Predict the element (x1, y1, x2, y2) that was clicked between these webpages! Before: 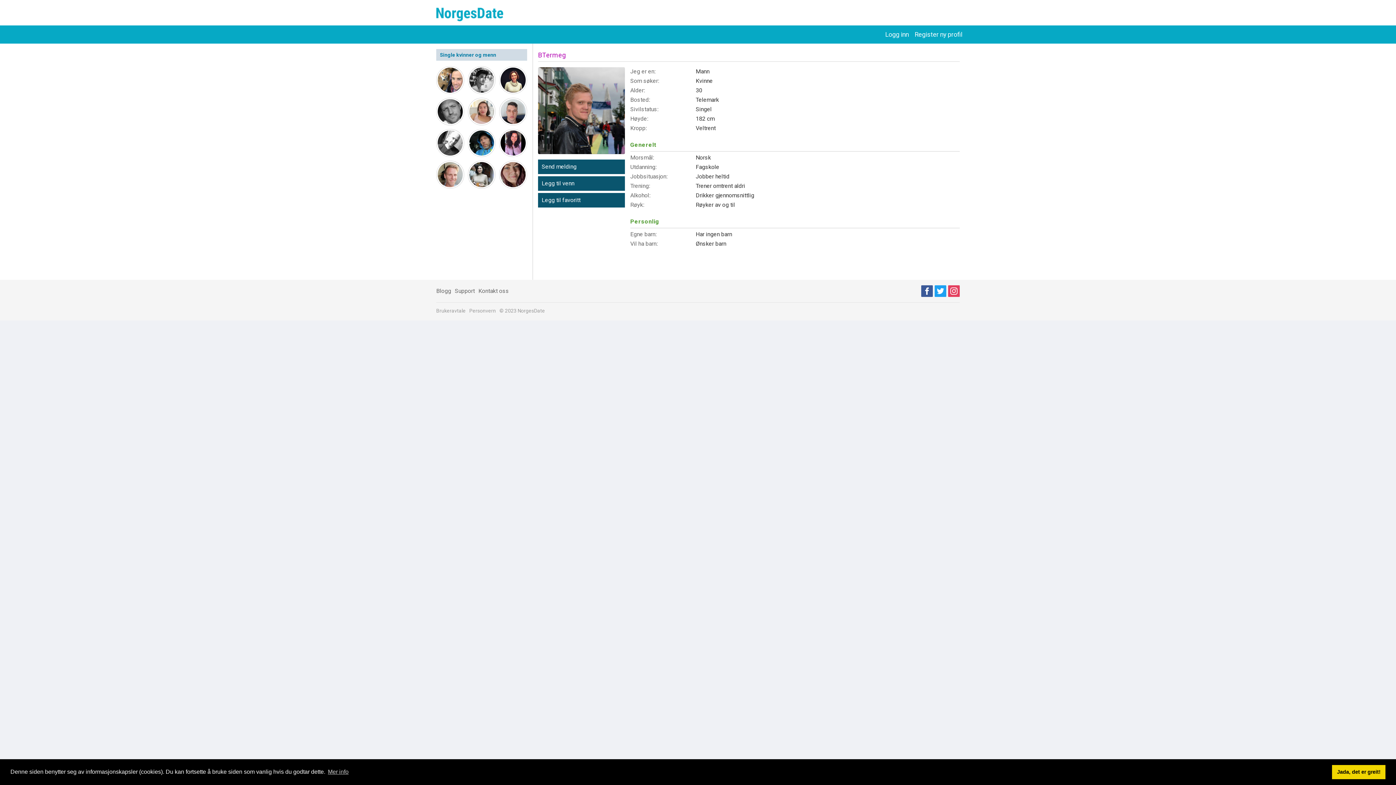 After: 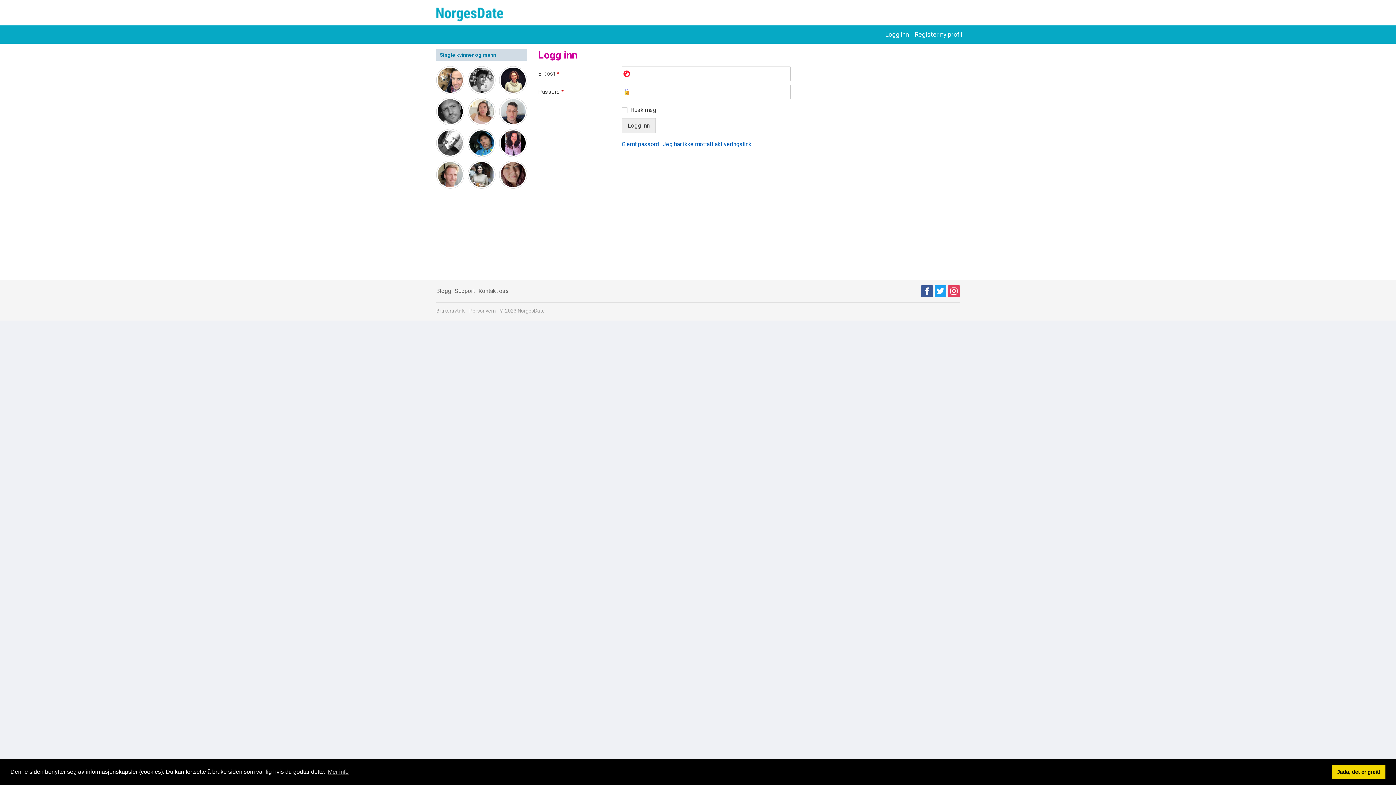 Action: label: Send melding bbox: (538, 159, 624, 174)